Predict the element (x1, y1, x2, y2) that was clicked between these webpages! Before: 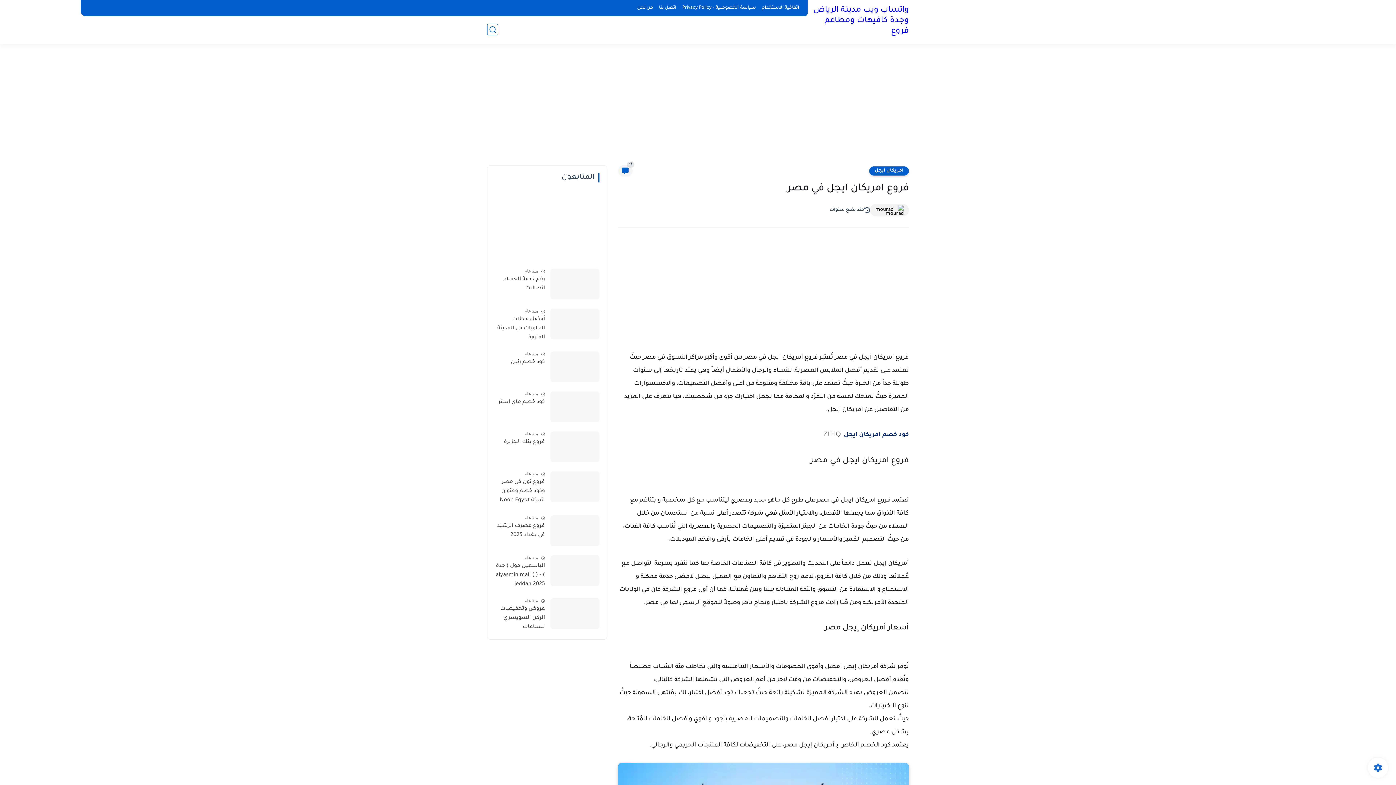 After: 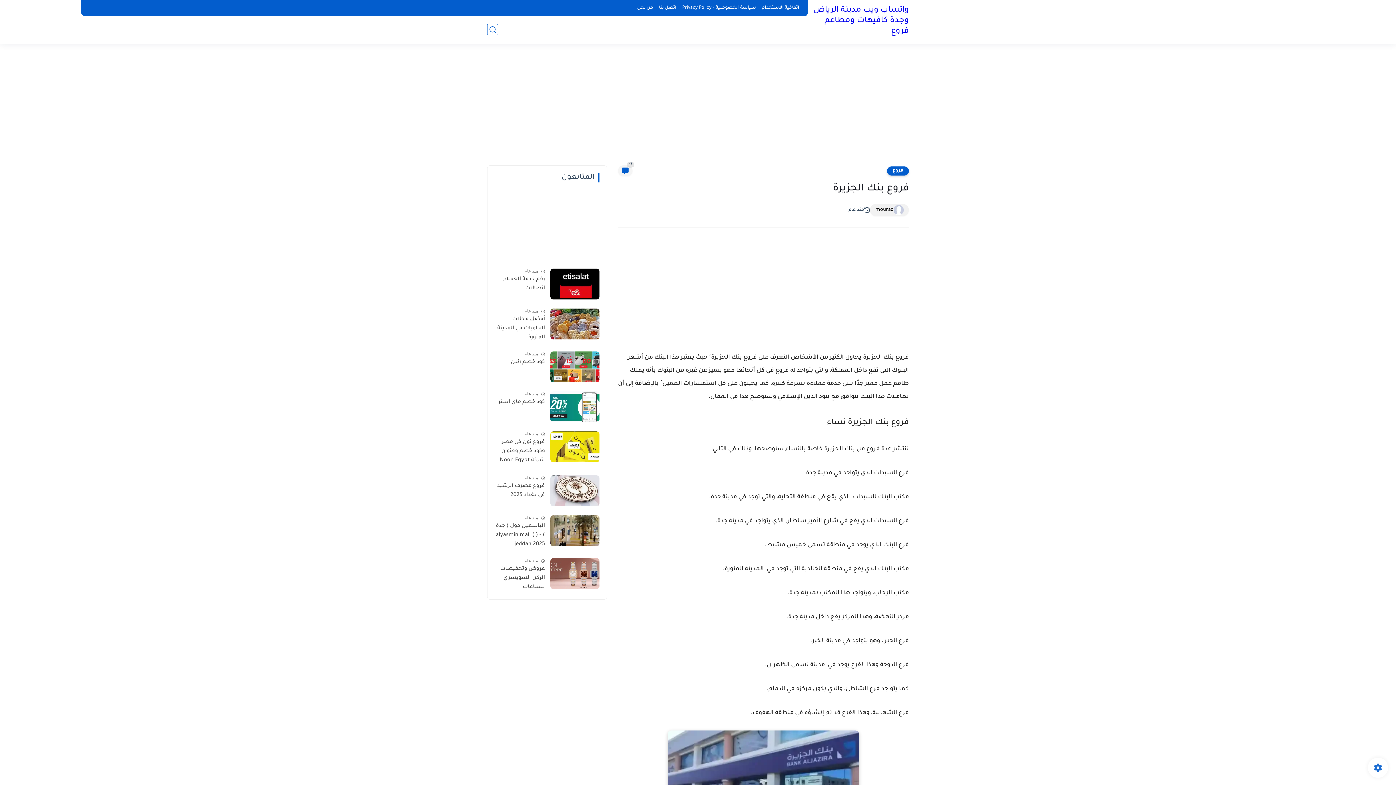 Action: bbox: (494, 438, 545, 447) label: فروع بنك الجزيرة